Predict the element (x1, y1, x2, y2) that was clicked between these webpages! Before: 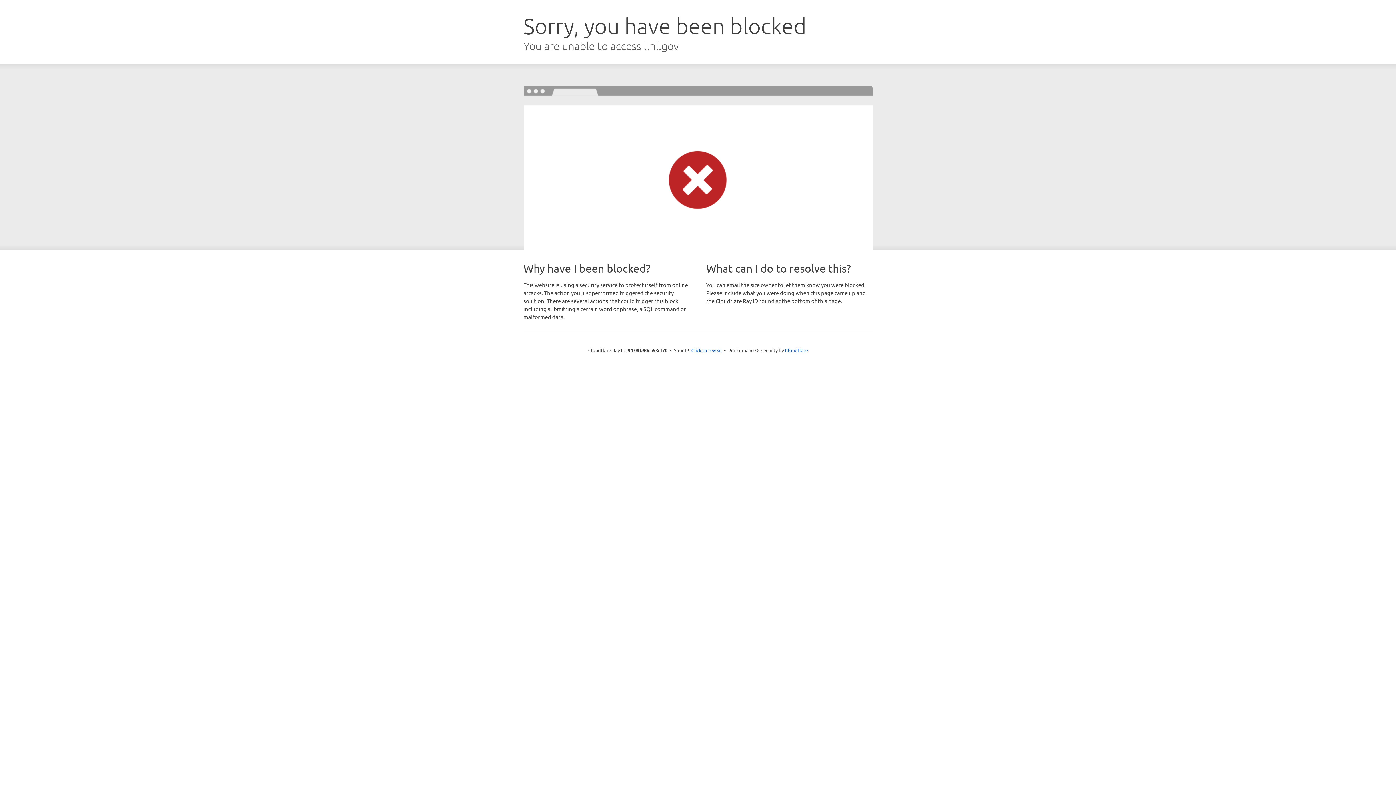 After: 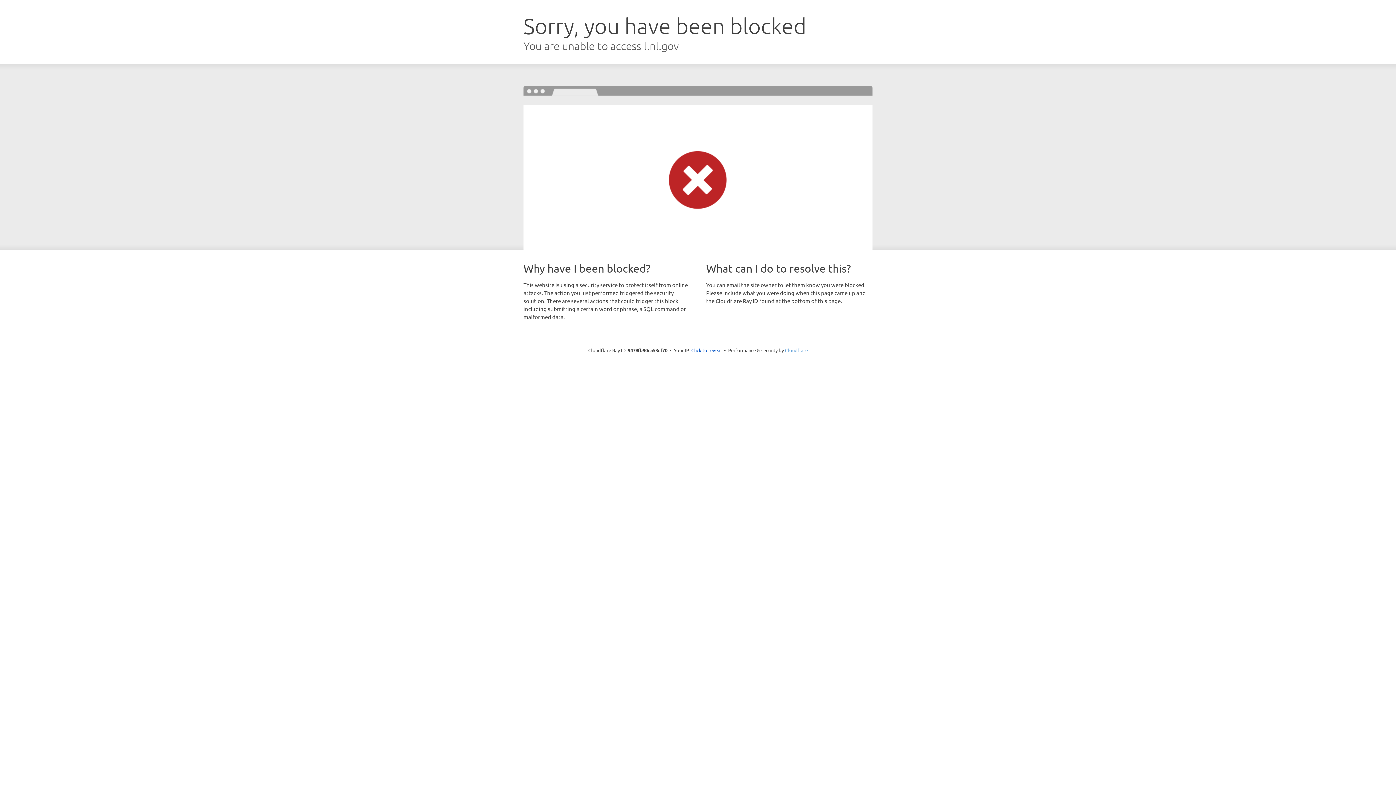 Action: label: Cloudflare bbox: (785, 347, 808, 353)